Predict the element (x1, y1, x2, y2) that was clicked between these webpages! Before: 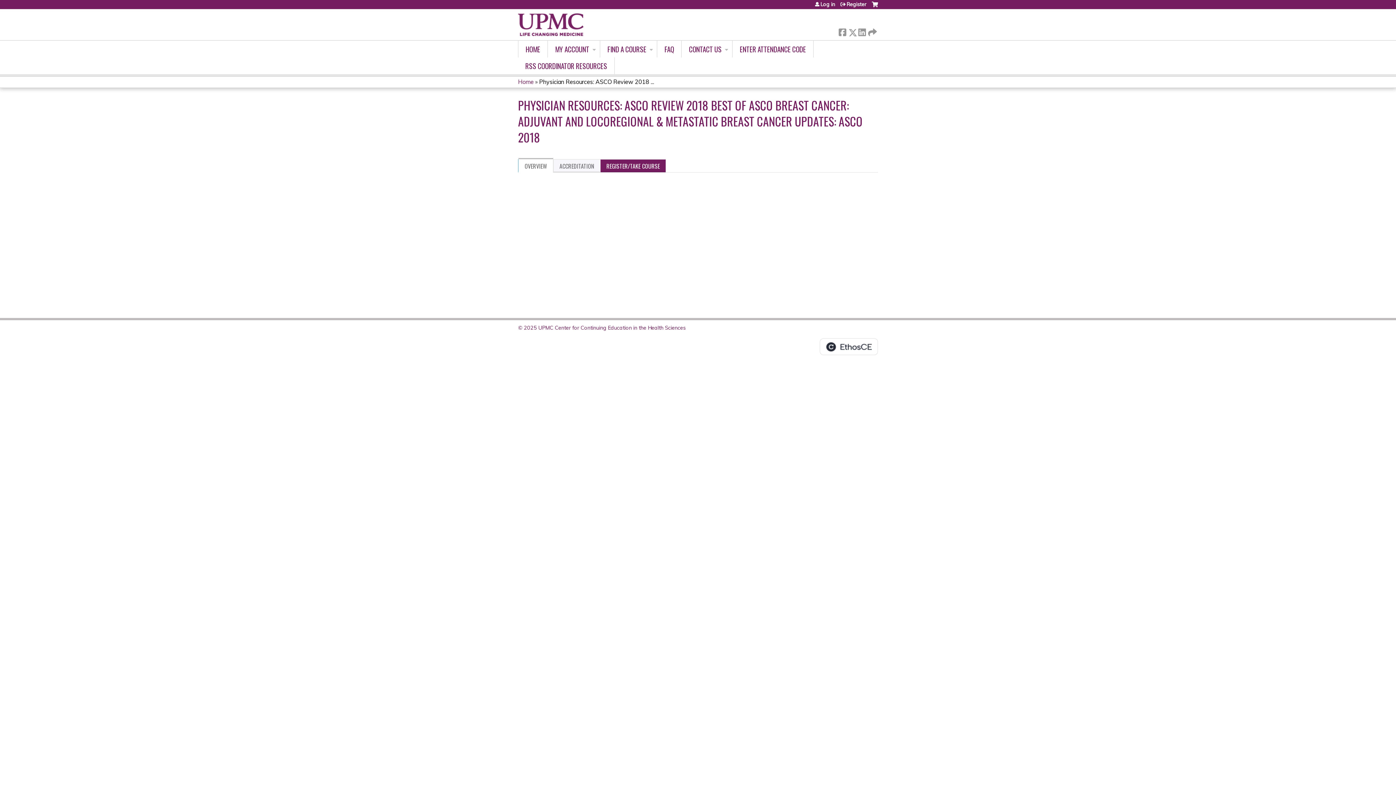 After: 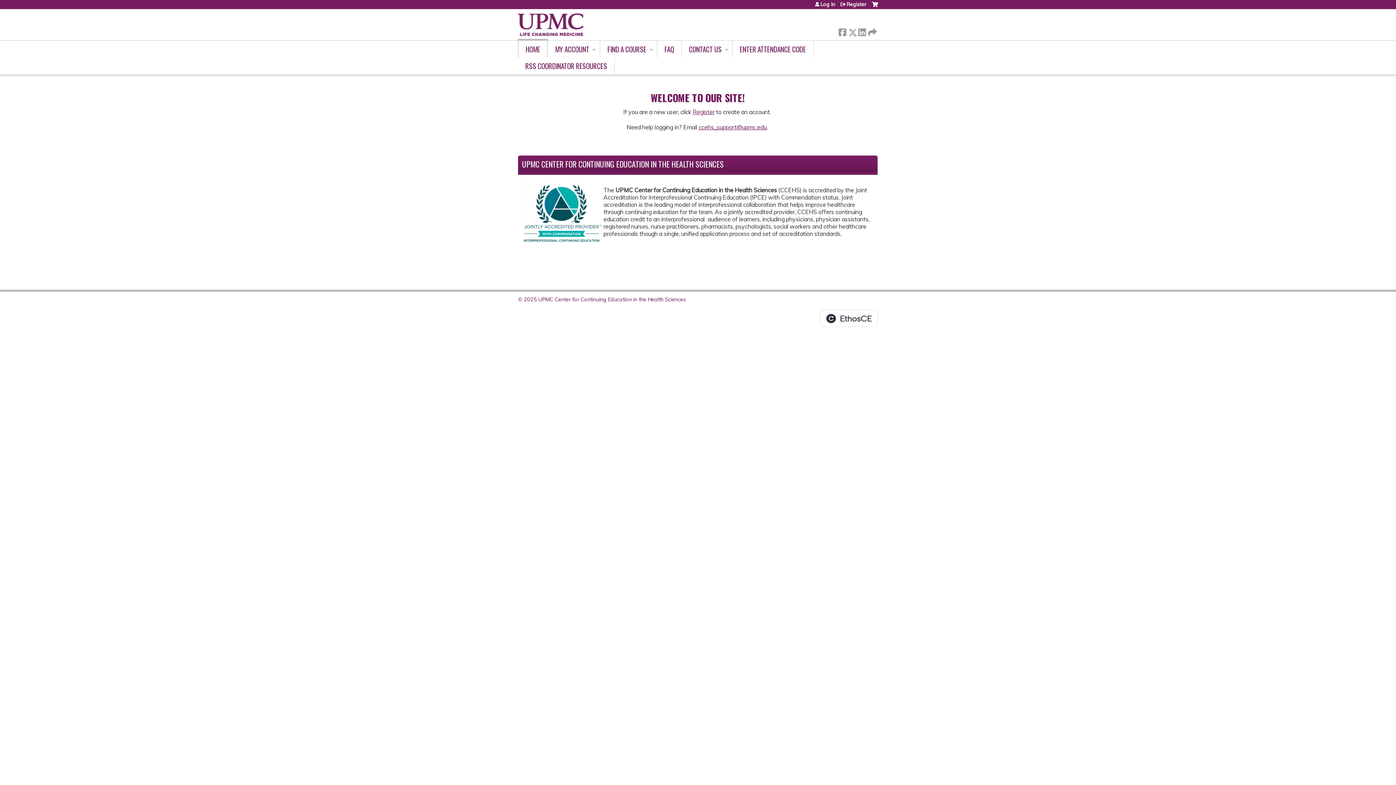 Action: bbox: (518, 9, 583, 40)